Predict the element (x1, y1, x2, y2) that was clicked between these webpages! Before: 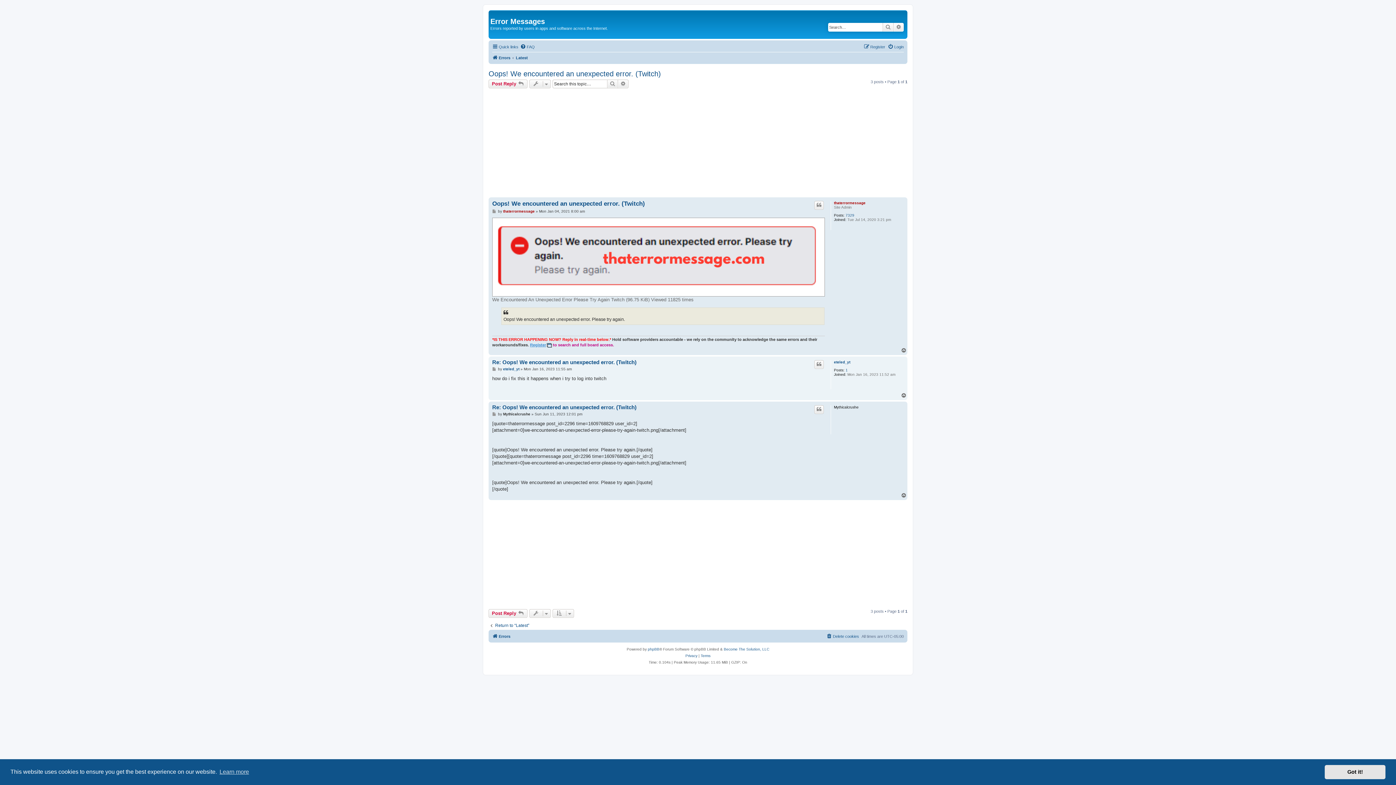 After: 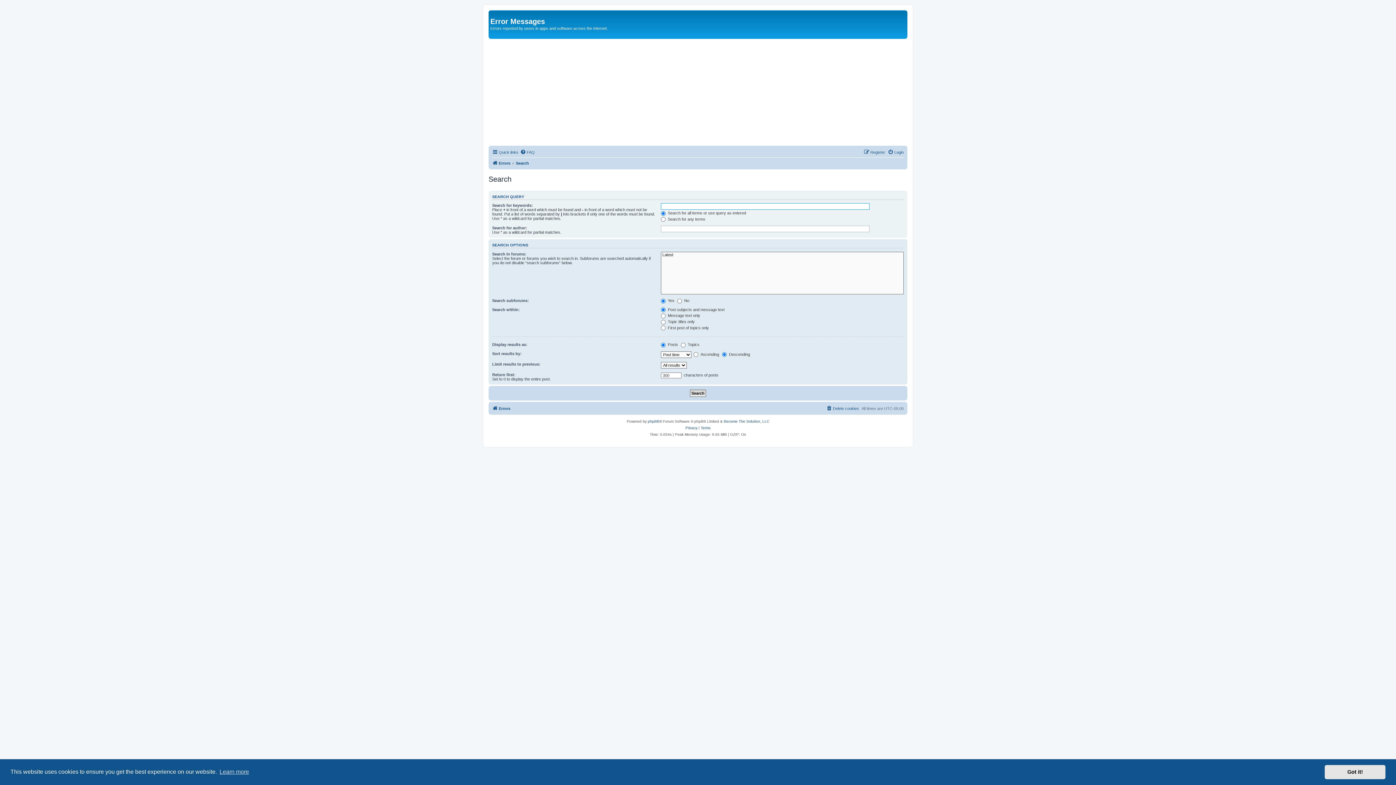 Action: bbox: (882, 22, 893, 31) label: Search